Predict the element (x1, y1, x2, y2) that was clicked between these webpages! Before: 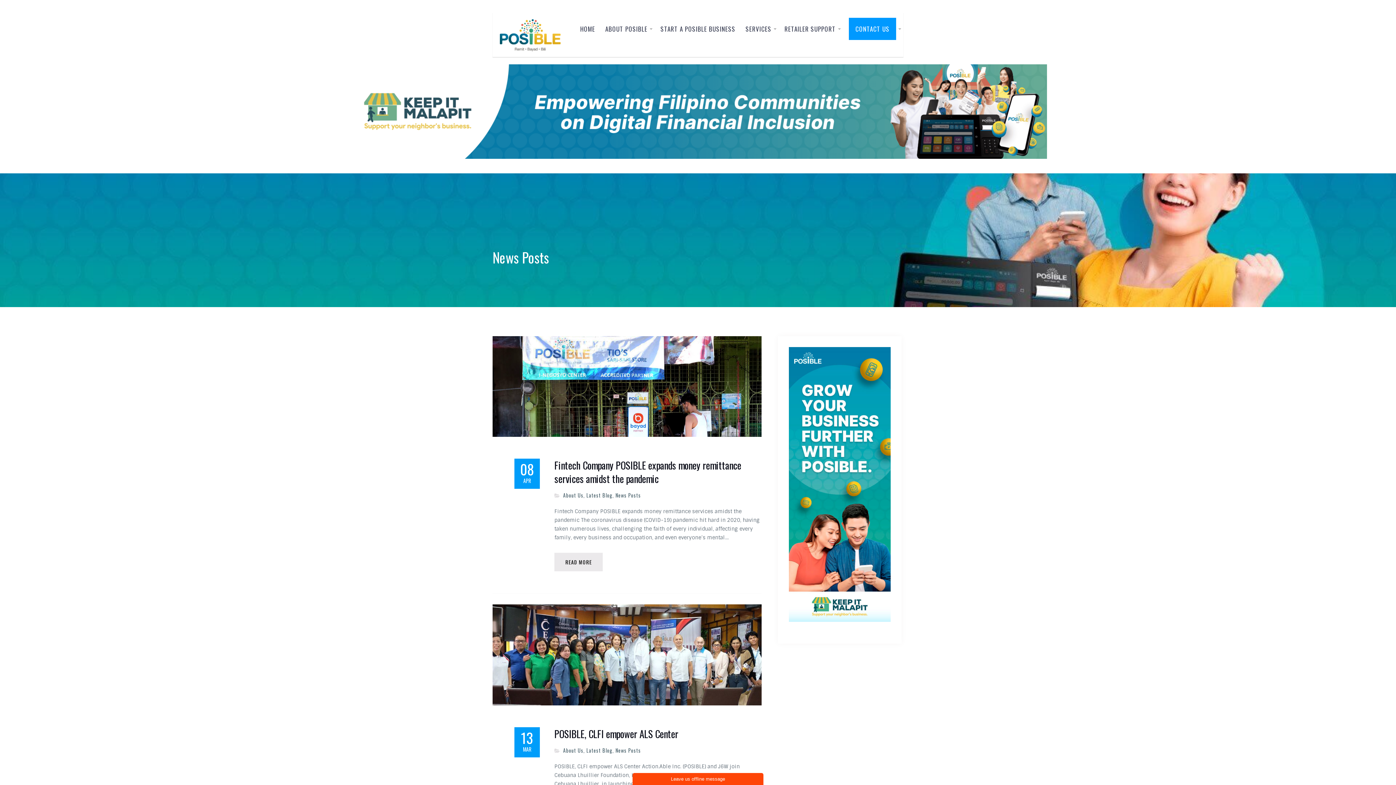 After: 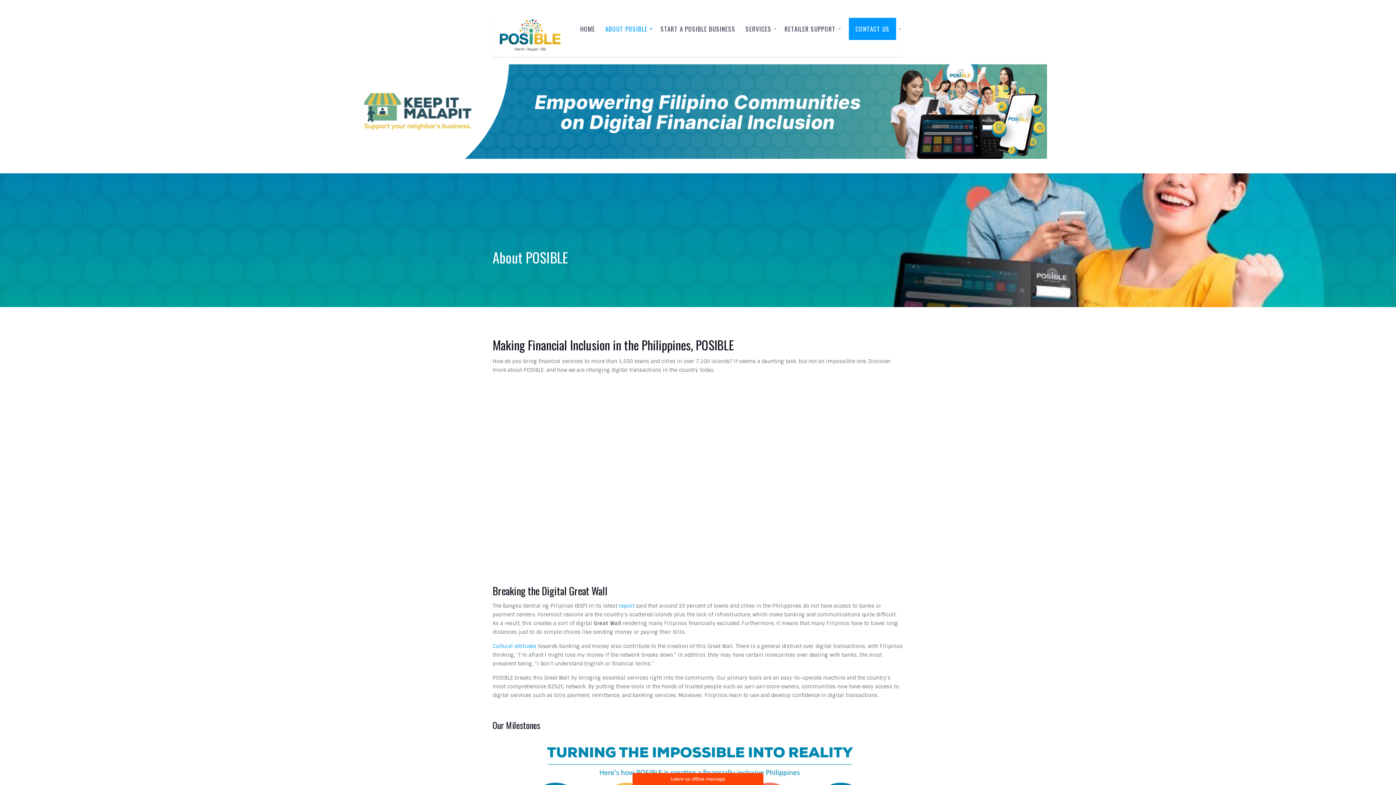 Action: label: ABOUT POSIBLE bbox: (601, 18, 654, 39)